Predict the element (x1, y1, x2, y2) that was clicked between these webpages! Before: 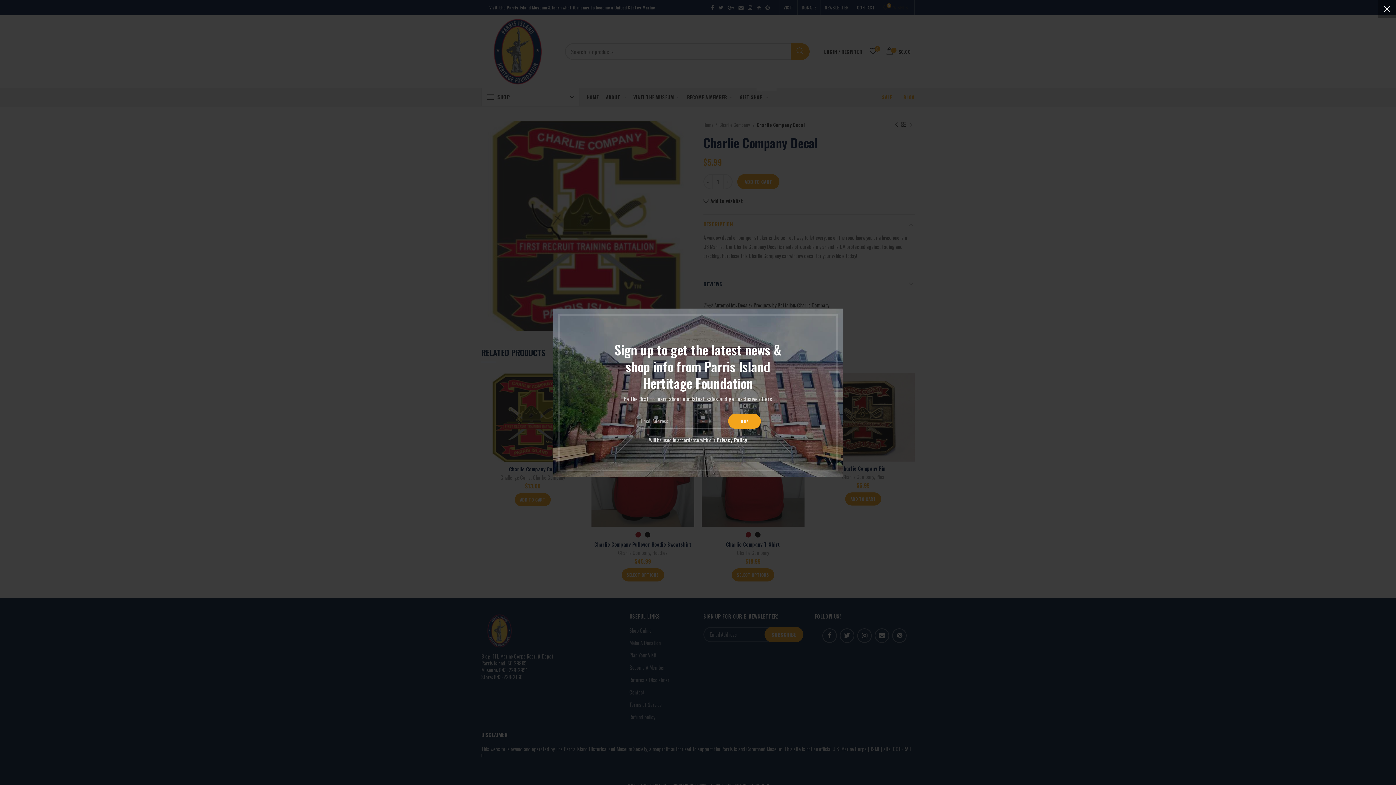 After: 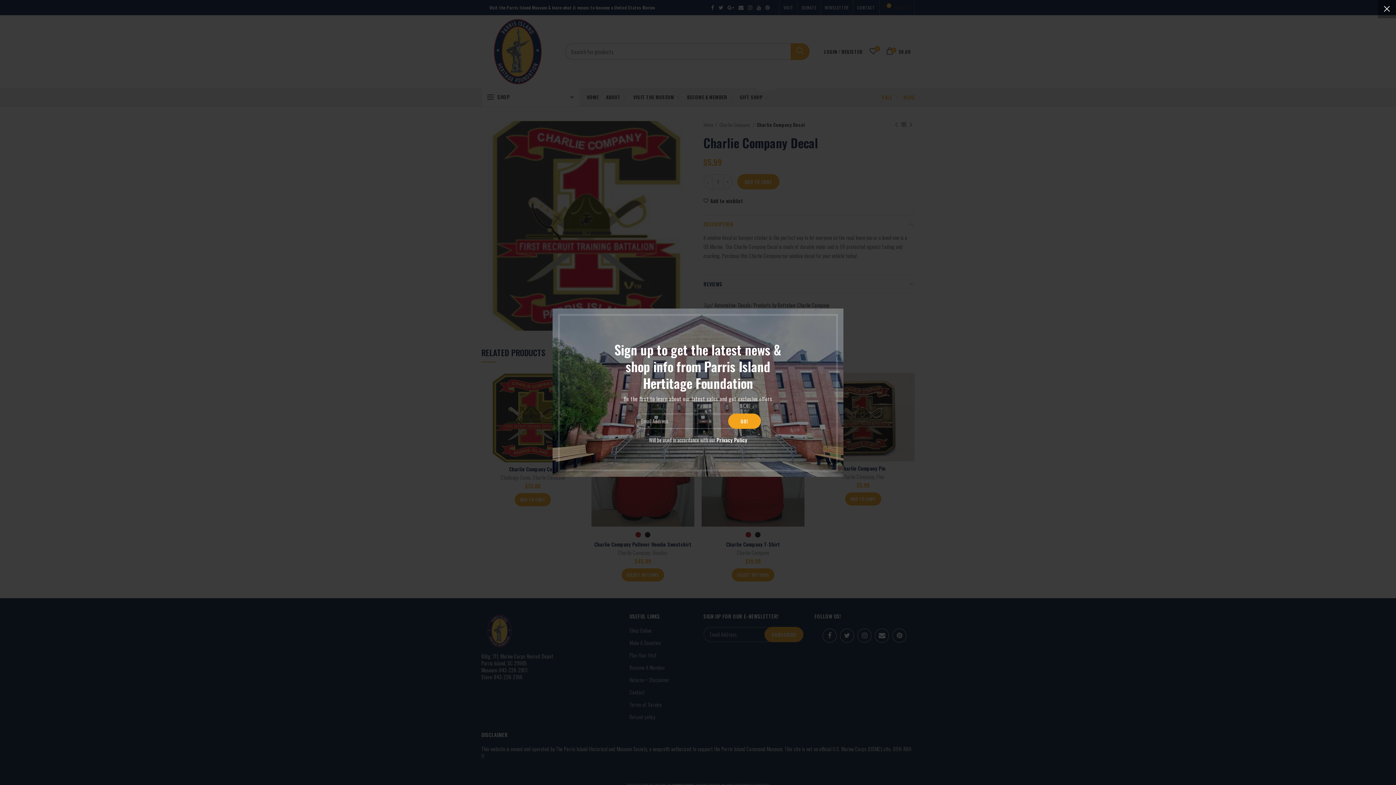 Action: bbox: (680, 436, 710, 443) label: Privacy Policy